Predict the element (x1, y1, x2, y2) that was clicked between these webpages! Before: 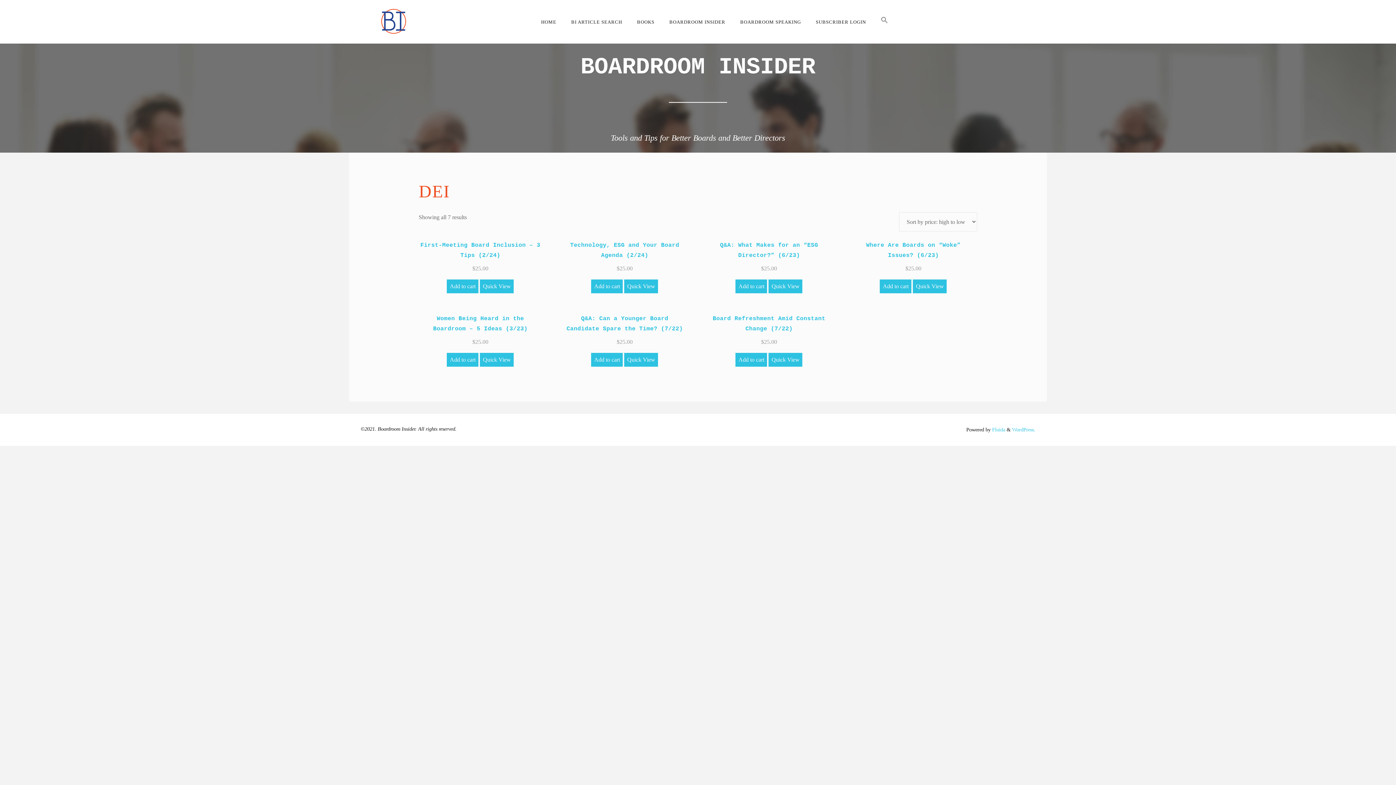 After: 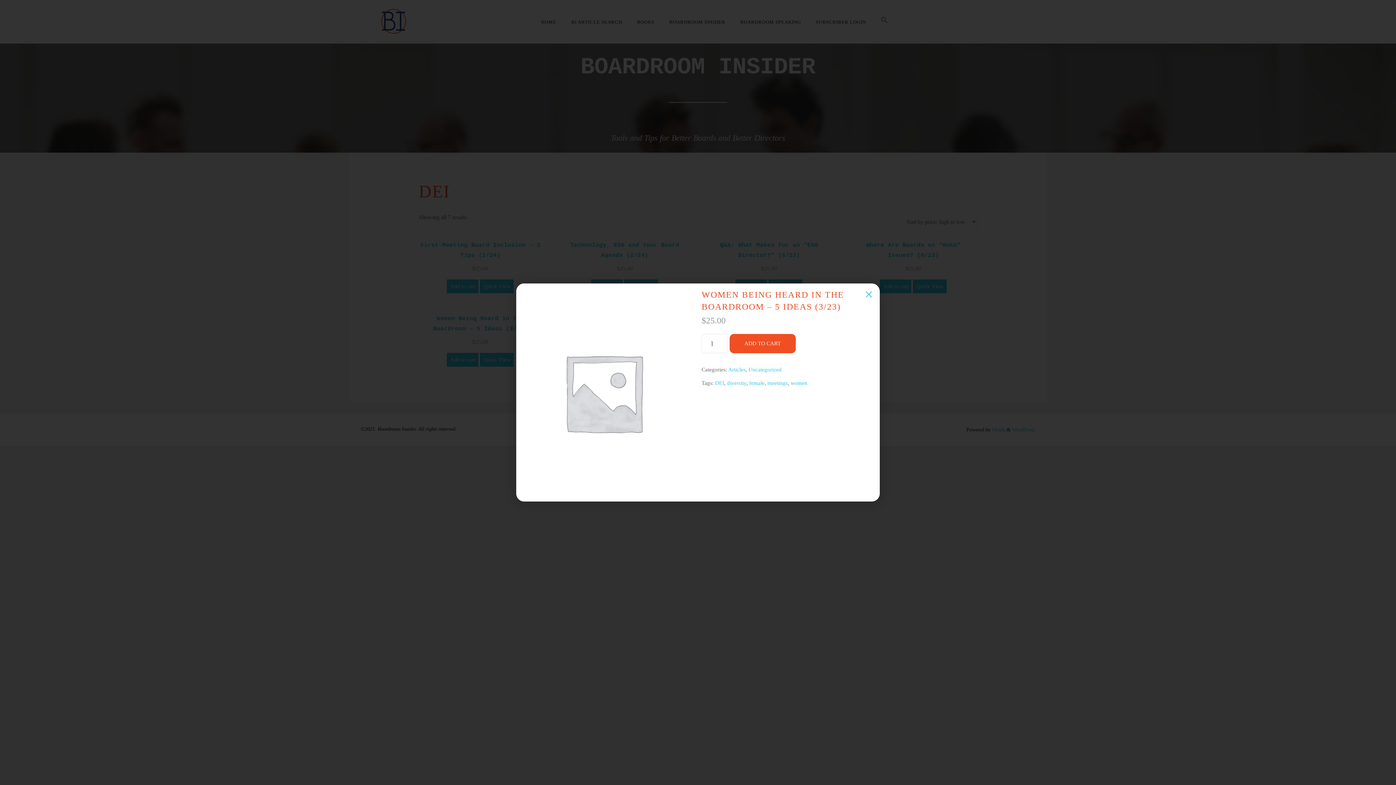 Action: bbox: (480, 353, 513, 367) label: Quick View